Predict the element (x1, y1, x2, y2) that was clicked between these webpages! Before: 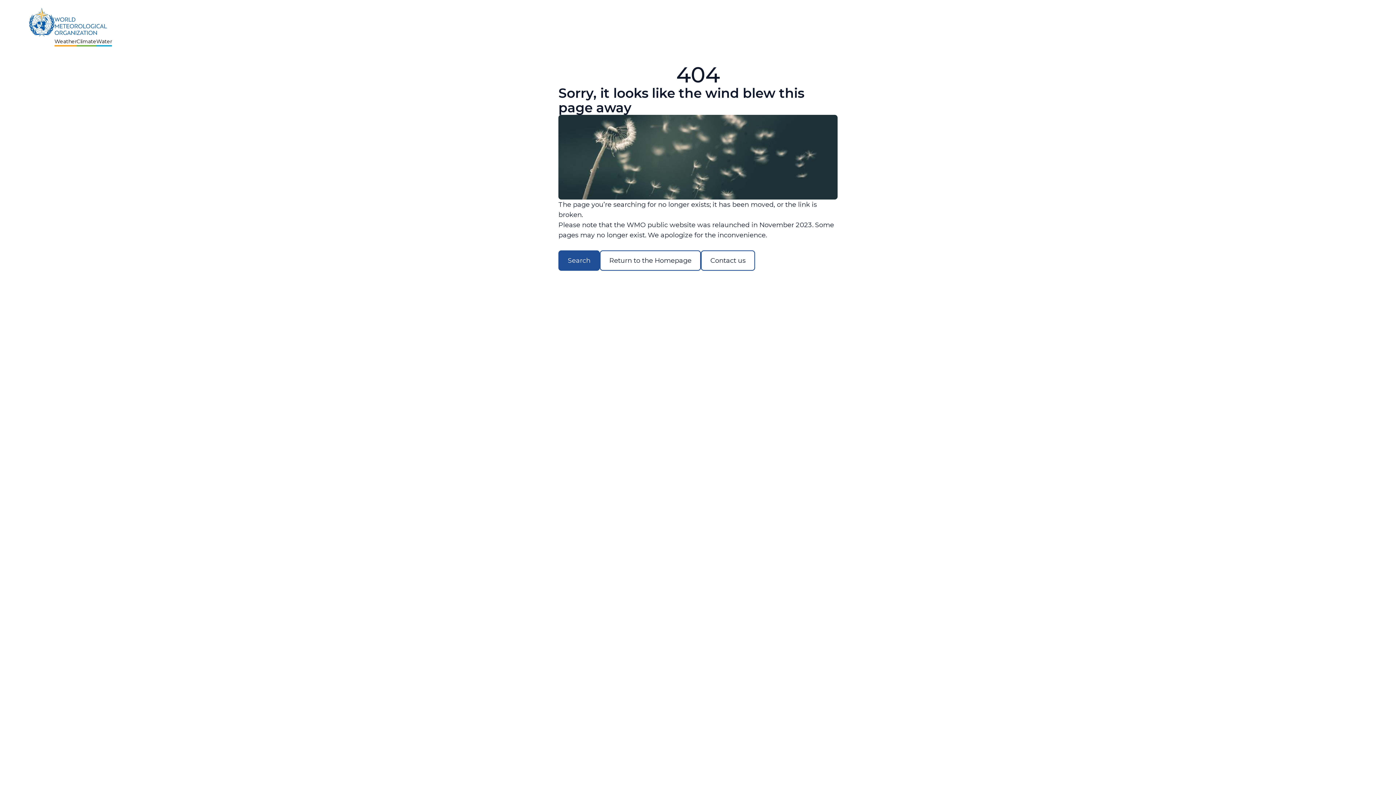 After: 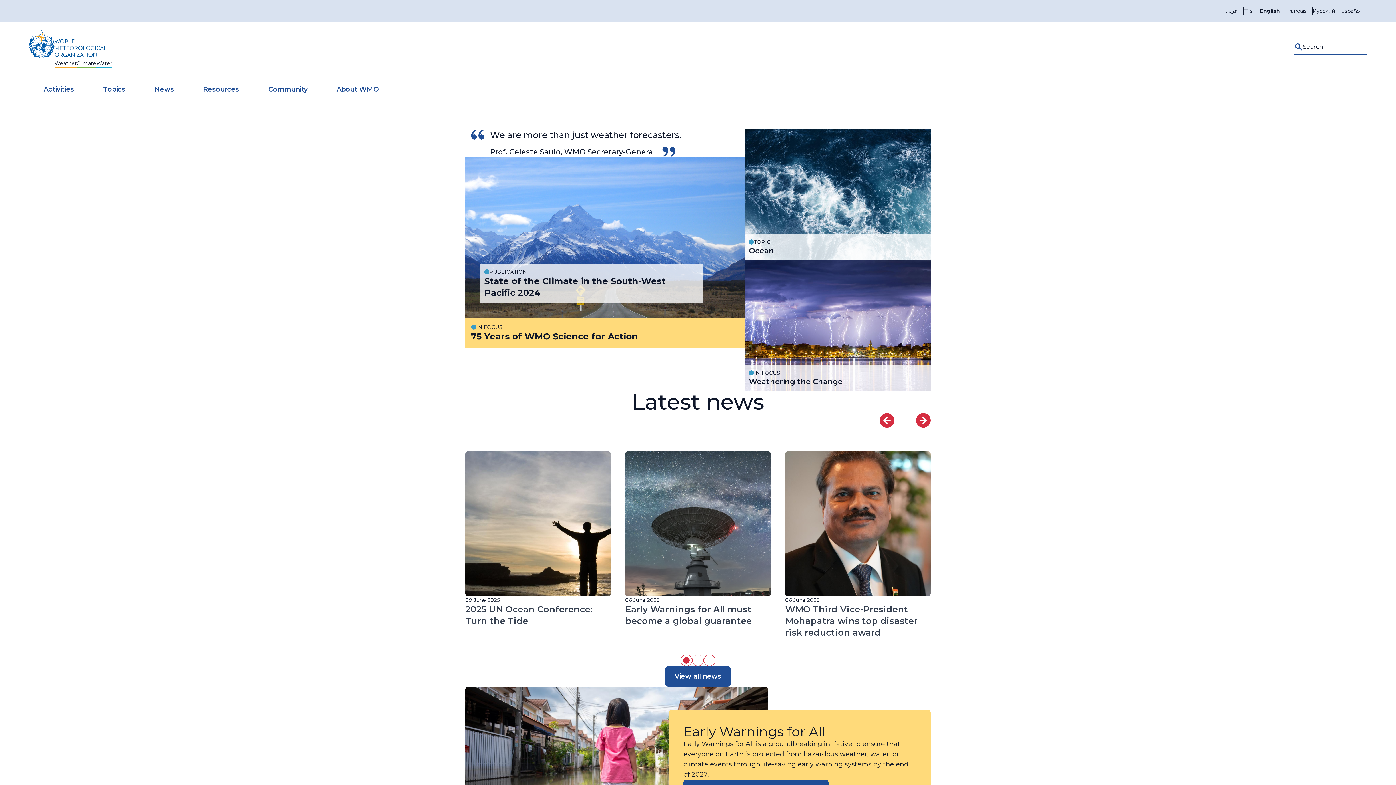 Action: bbox: (29, 7, 112, 43) label: Weather
Climate
Water